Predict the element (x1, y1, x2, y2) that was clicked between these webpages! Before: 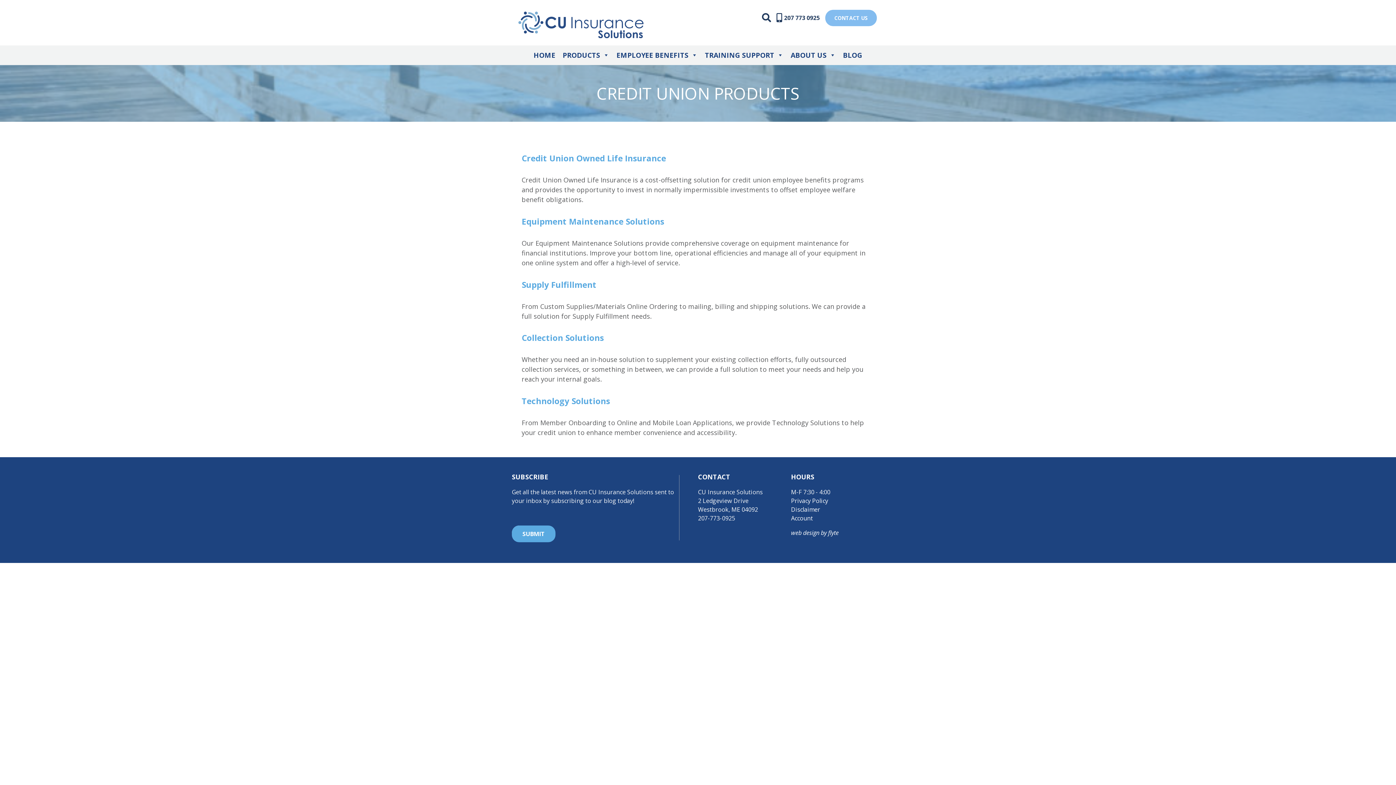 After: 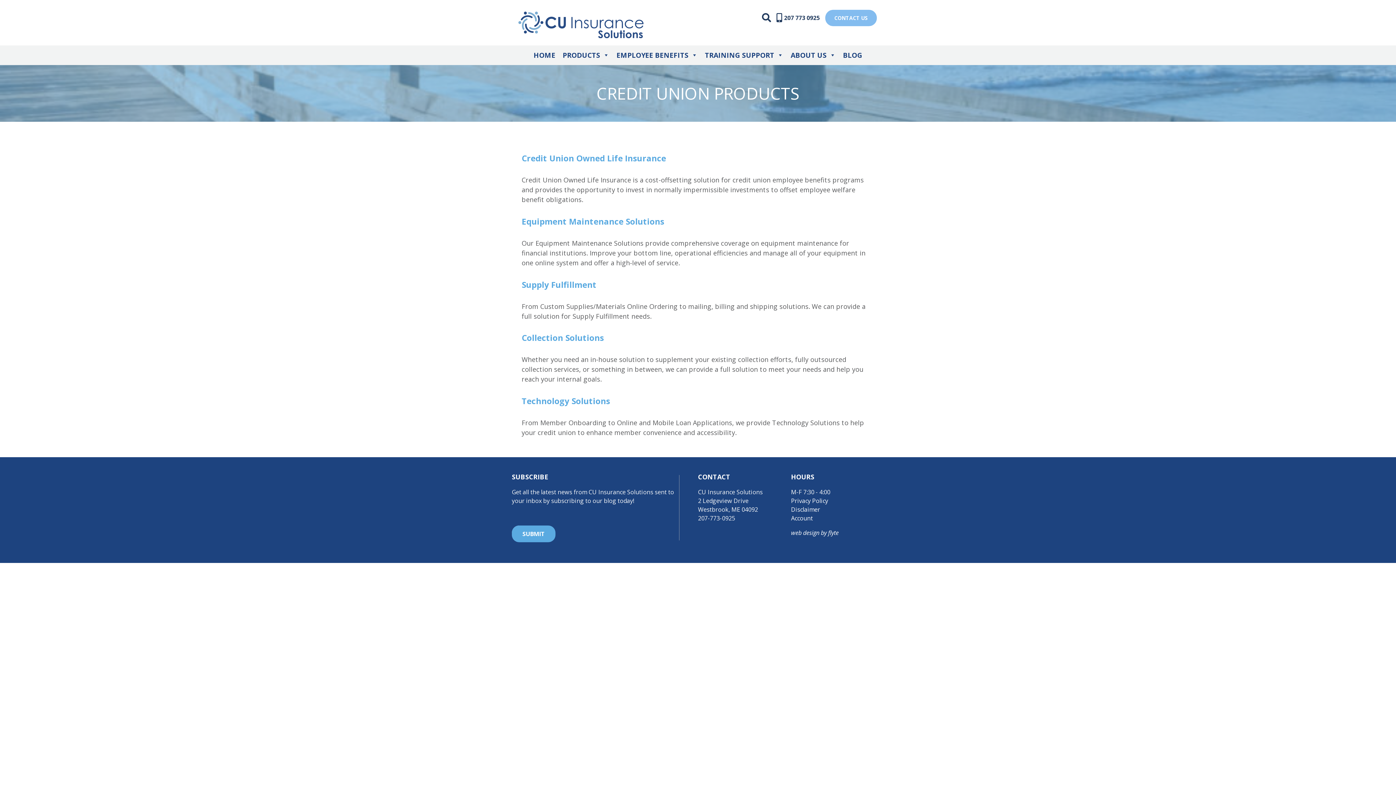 Action: label: 207 773 0925 bbox: (782, 13, 820, 21)